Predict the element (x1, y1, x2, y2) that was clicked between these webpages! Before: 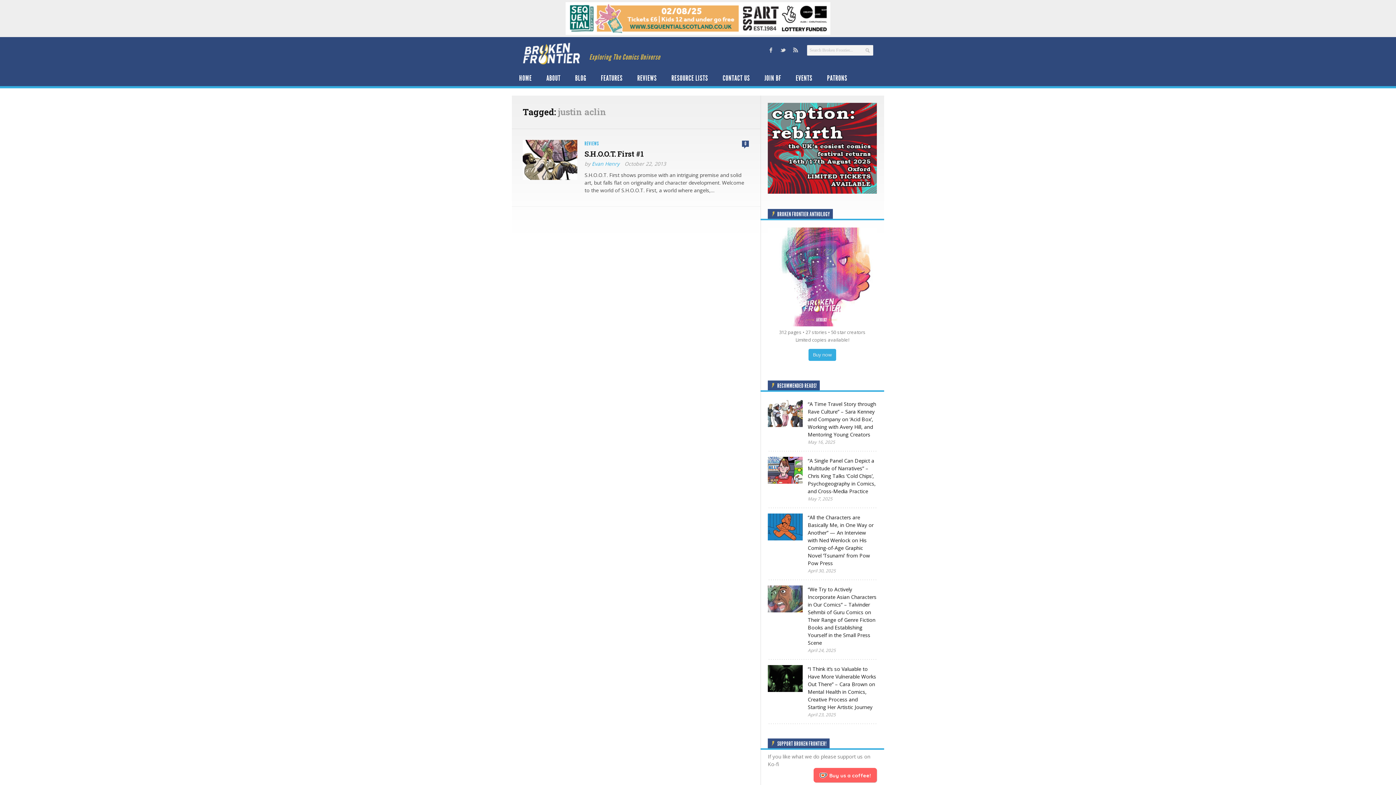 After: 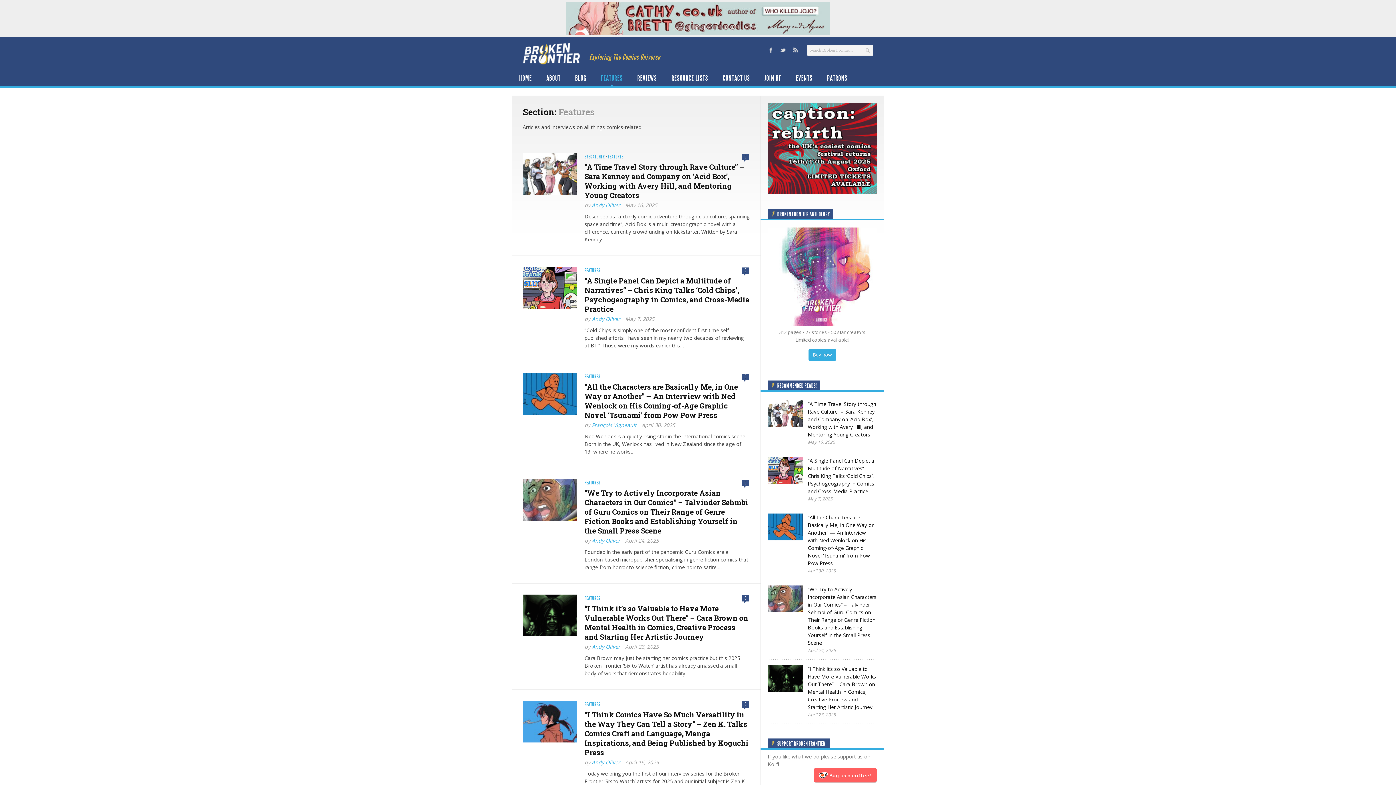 Action: bbox: (593, 70, 630, 86) label: FEATURES